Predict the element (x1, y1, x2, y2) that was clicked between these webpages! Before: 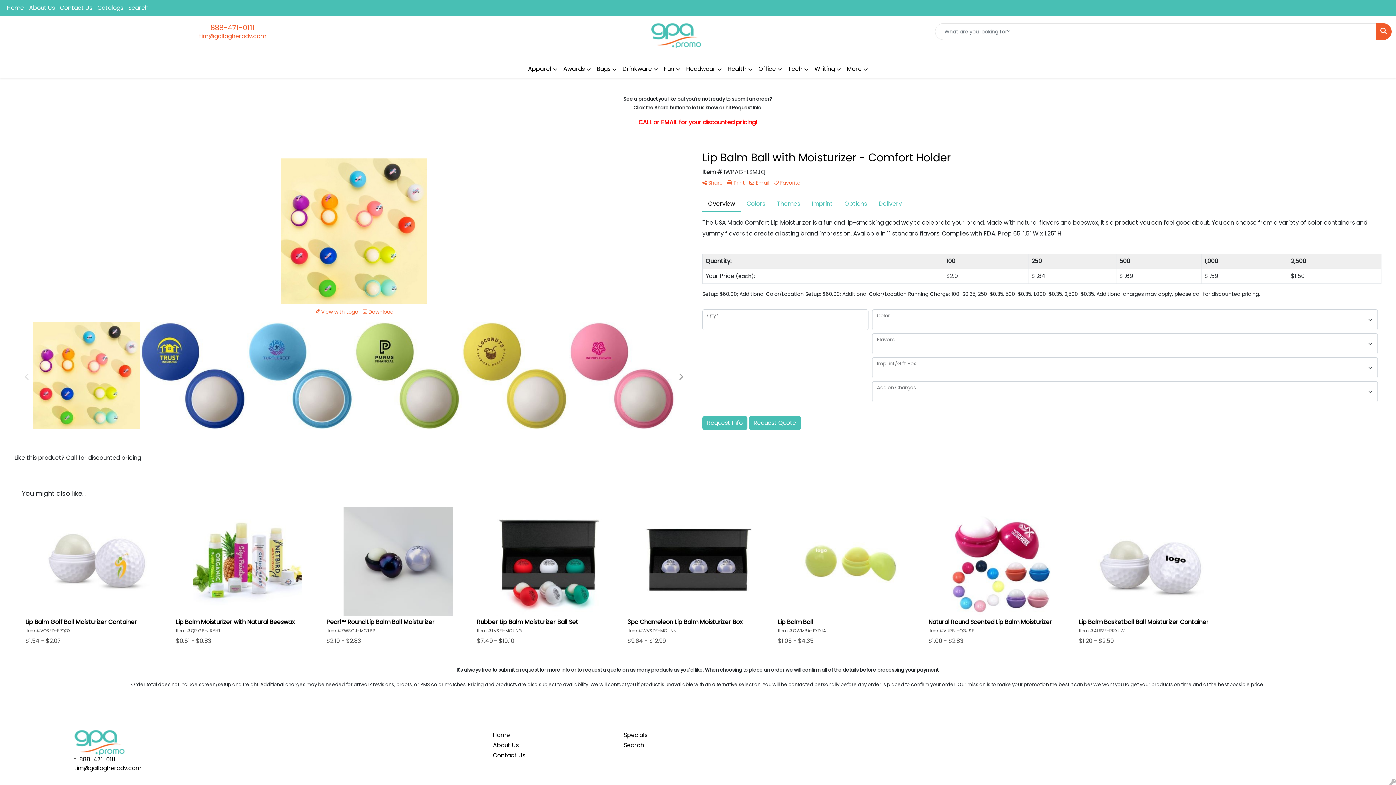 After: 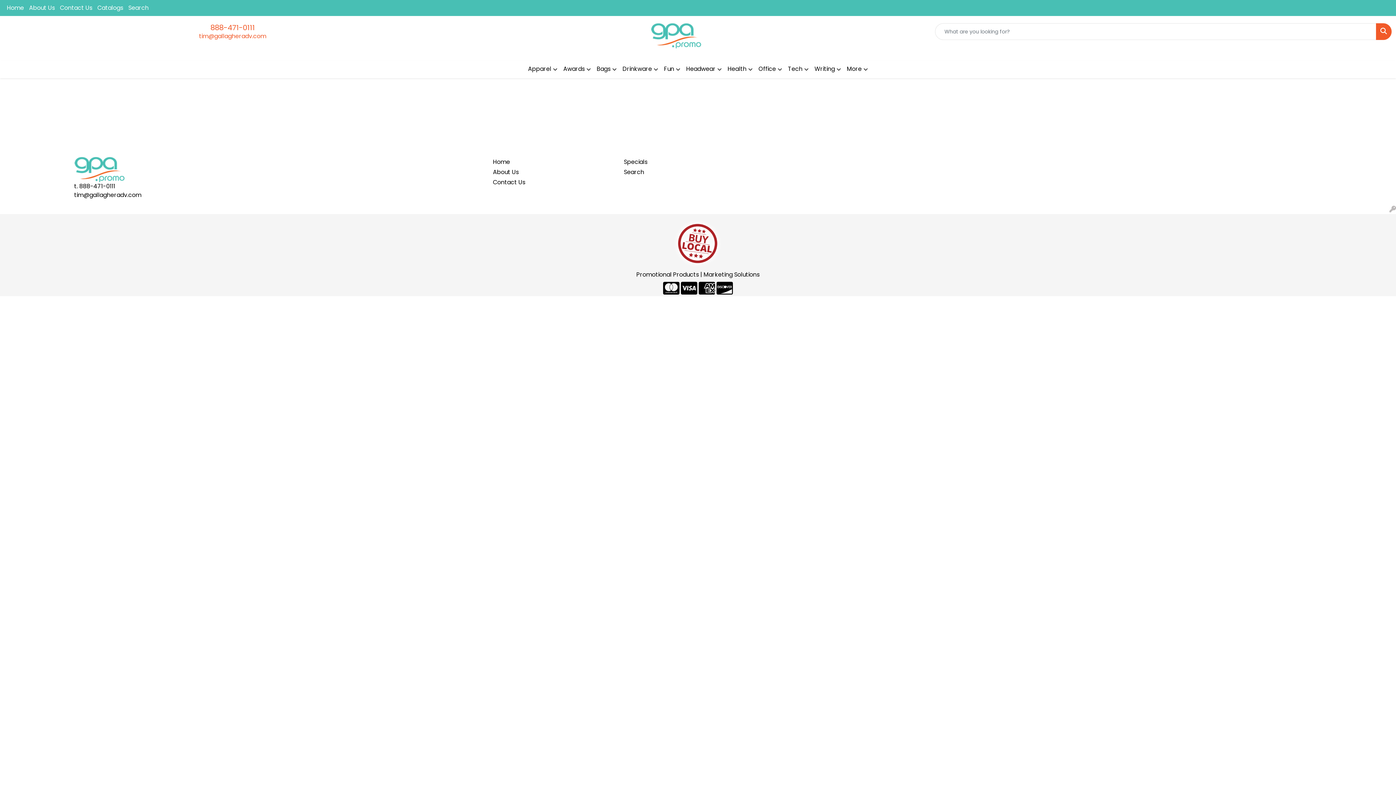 Action: label: Search bbox: (623, 740, 746, 750)